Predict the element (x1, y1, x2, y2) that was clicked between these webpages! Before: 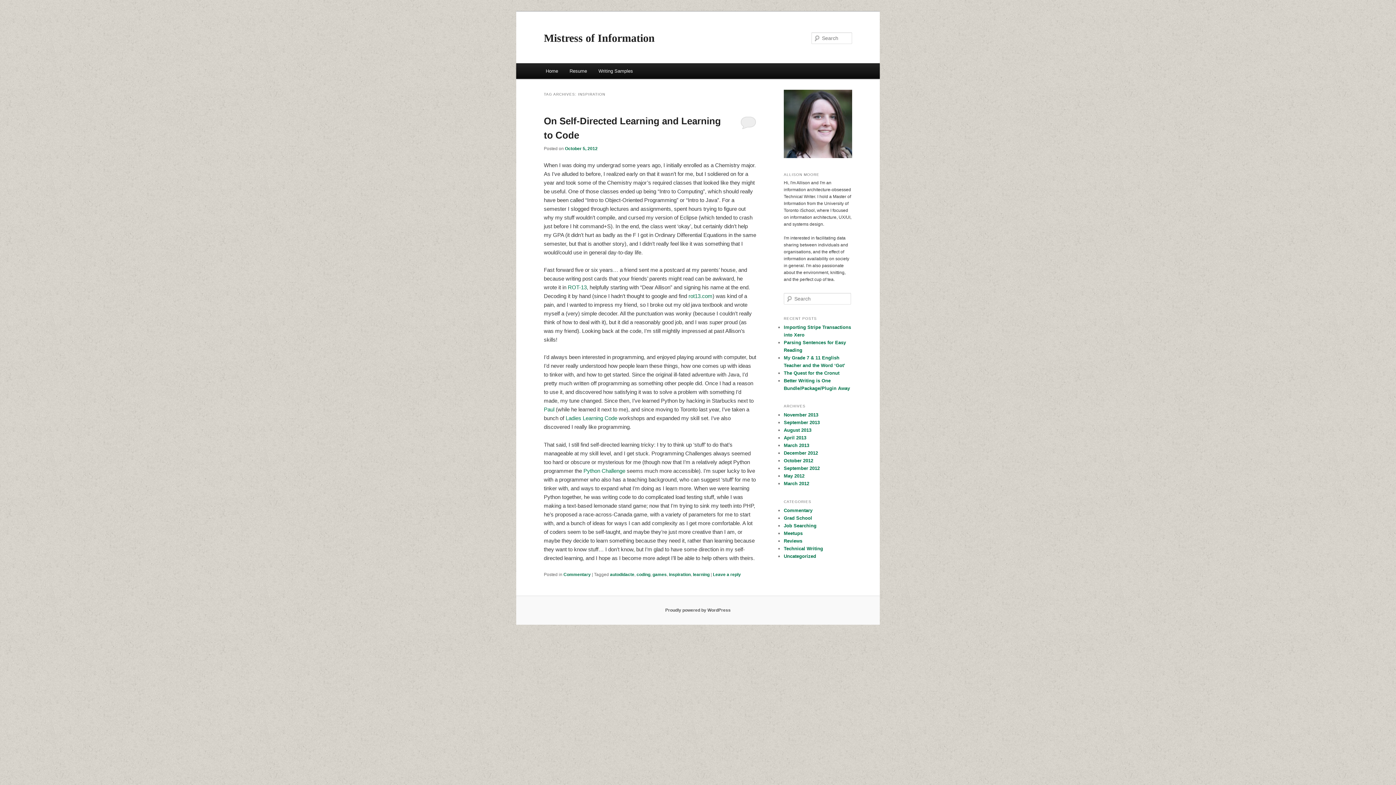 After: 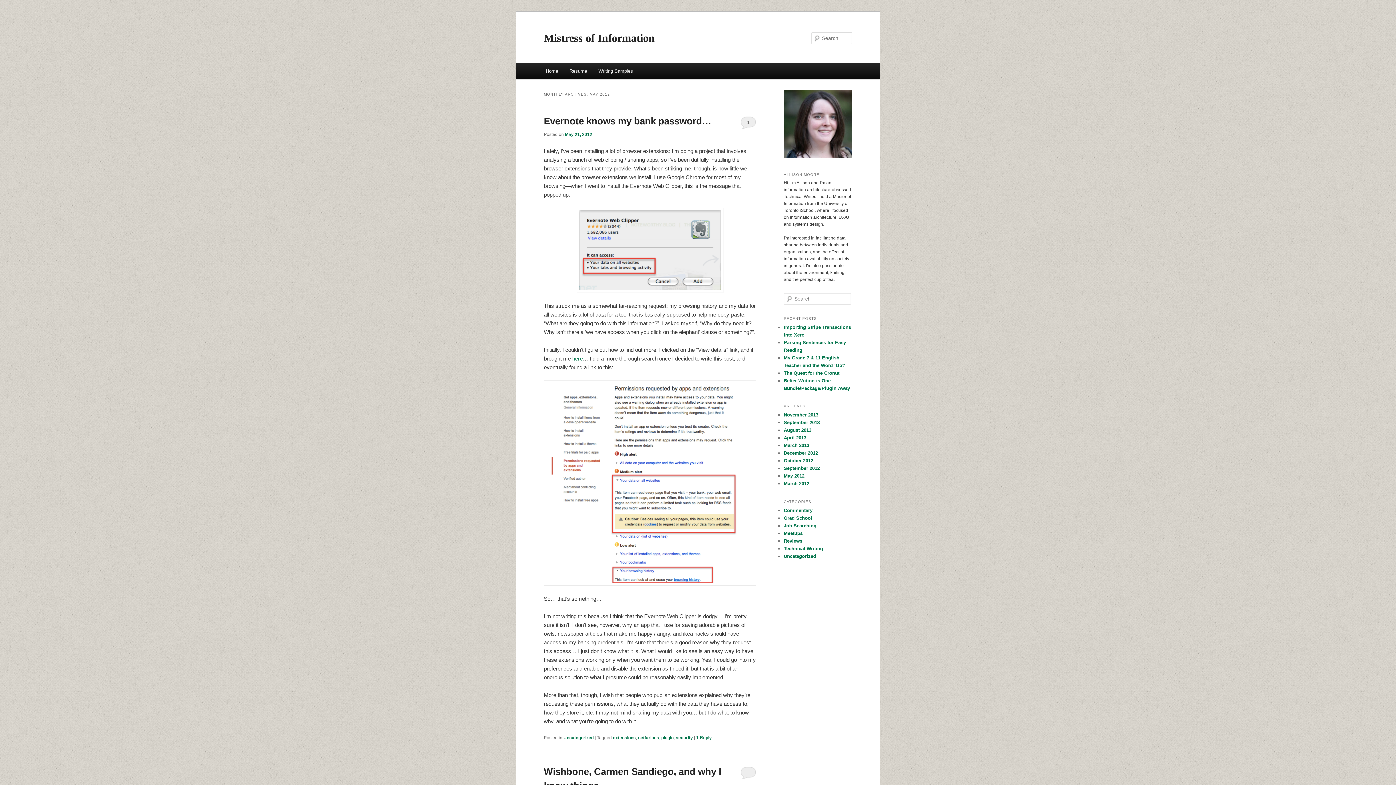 Action: bbox: (784, 473, 804, 479) label: May 2012